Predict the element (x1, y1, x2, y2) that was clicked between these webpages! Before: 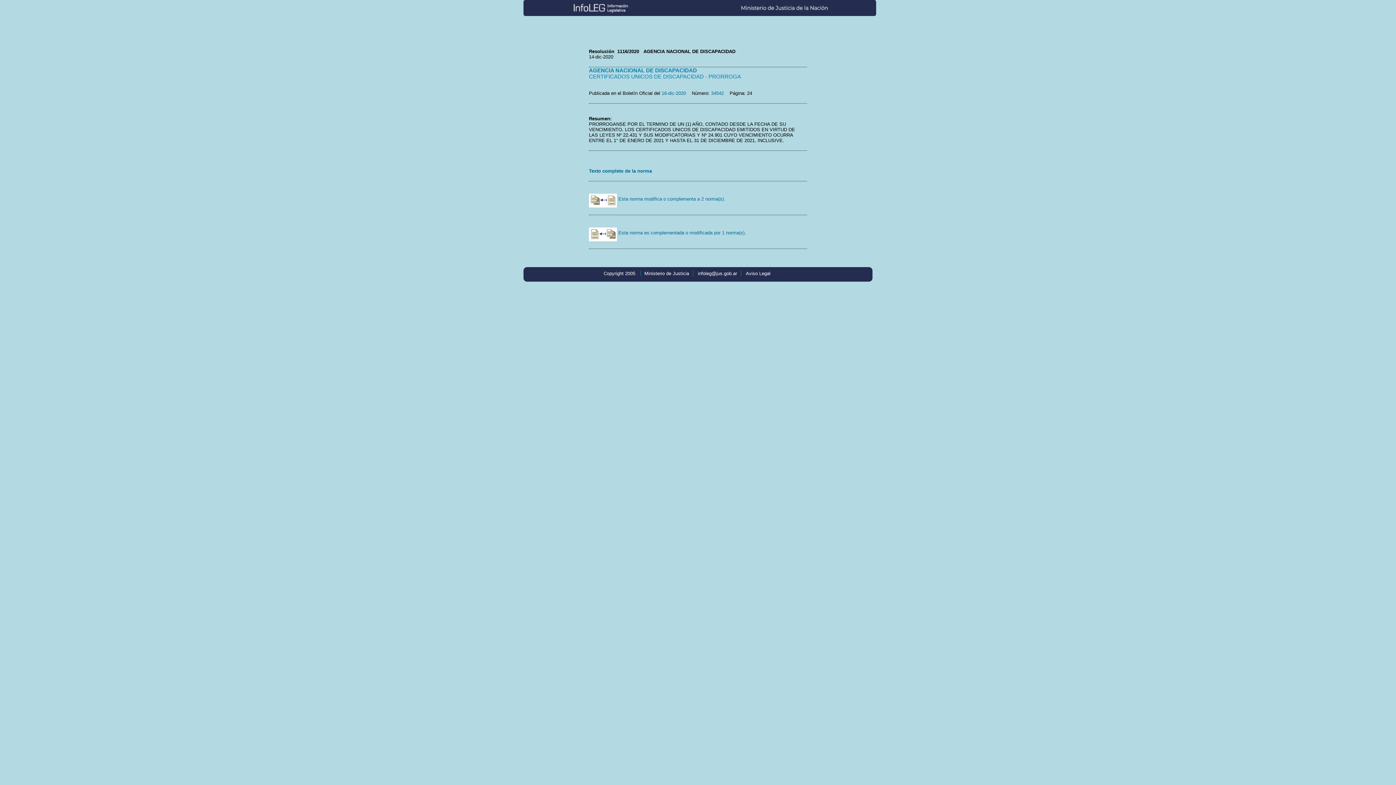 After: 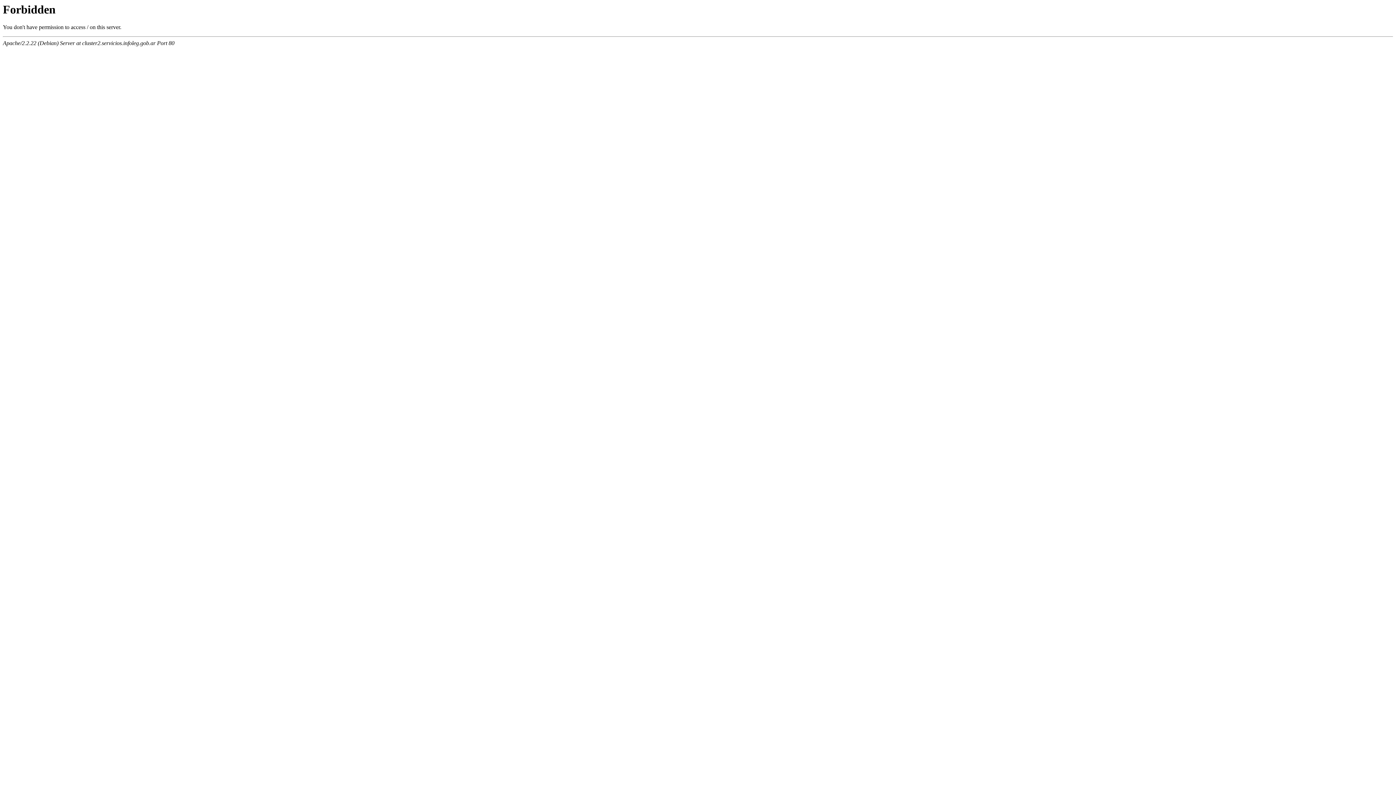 Action: label: Aviso Legal bbox: (746, 270, 770, 276)